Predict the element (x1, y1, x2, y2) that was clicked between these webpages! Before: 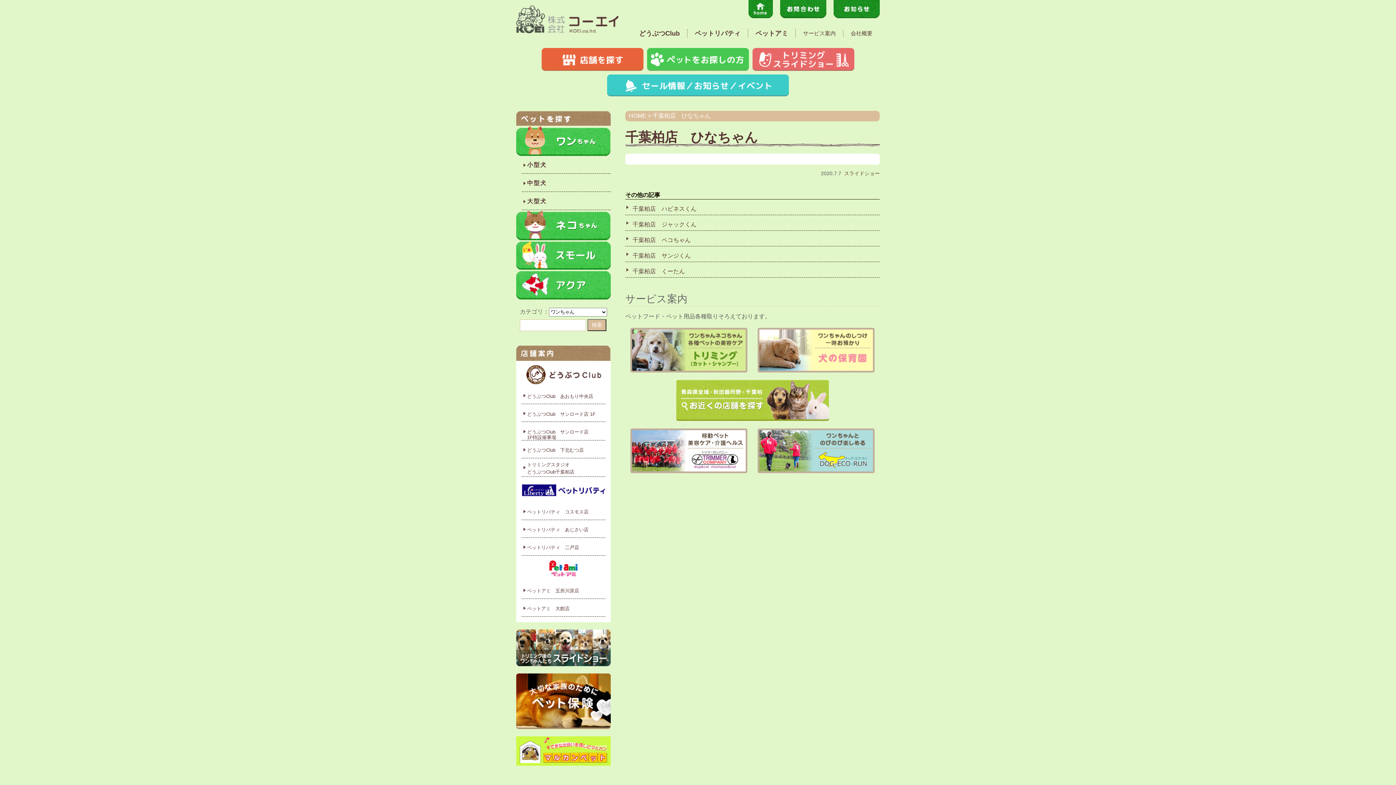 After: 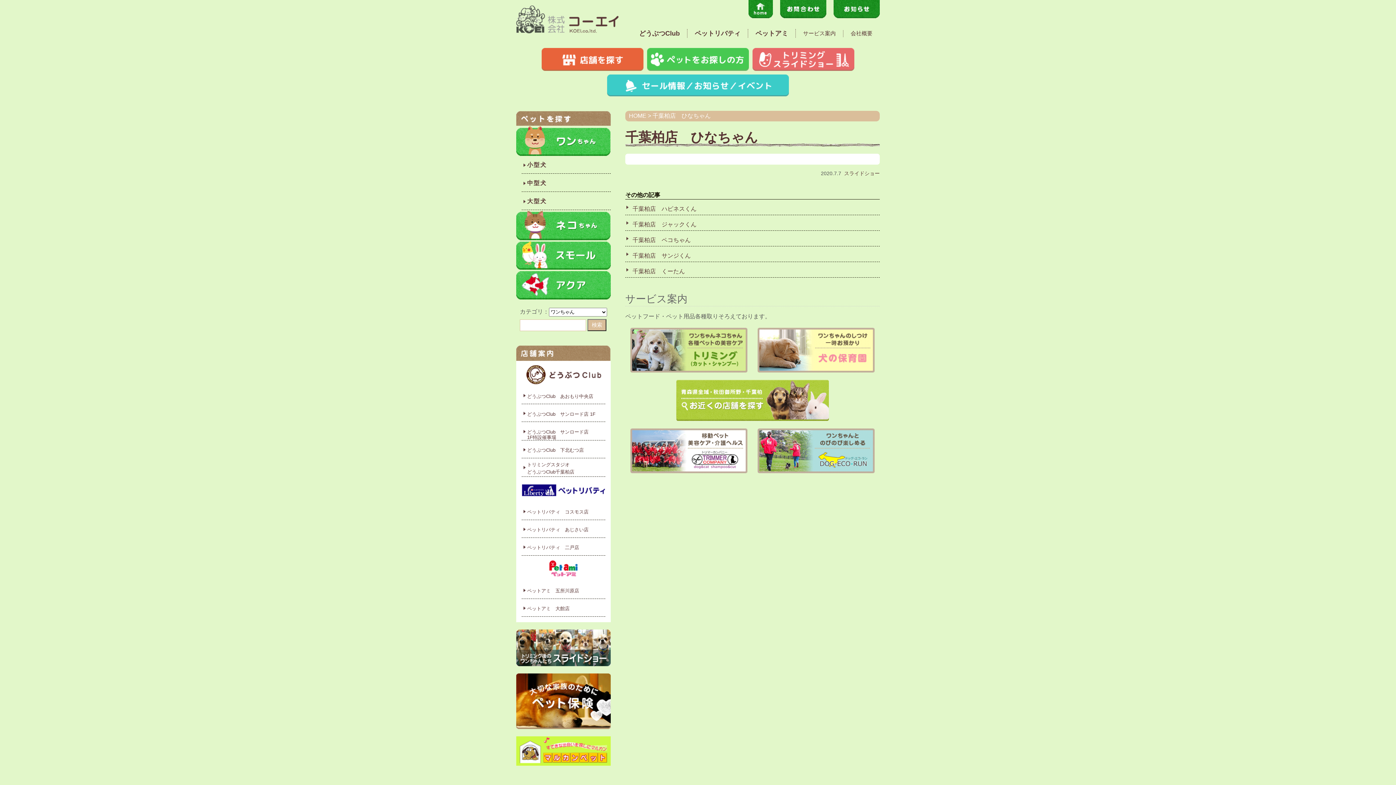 Action: bbox: (652, 112, 710, 118) label: 千葉柏店　ひなちゃん